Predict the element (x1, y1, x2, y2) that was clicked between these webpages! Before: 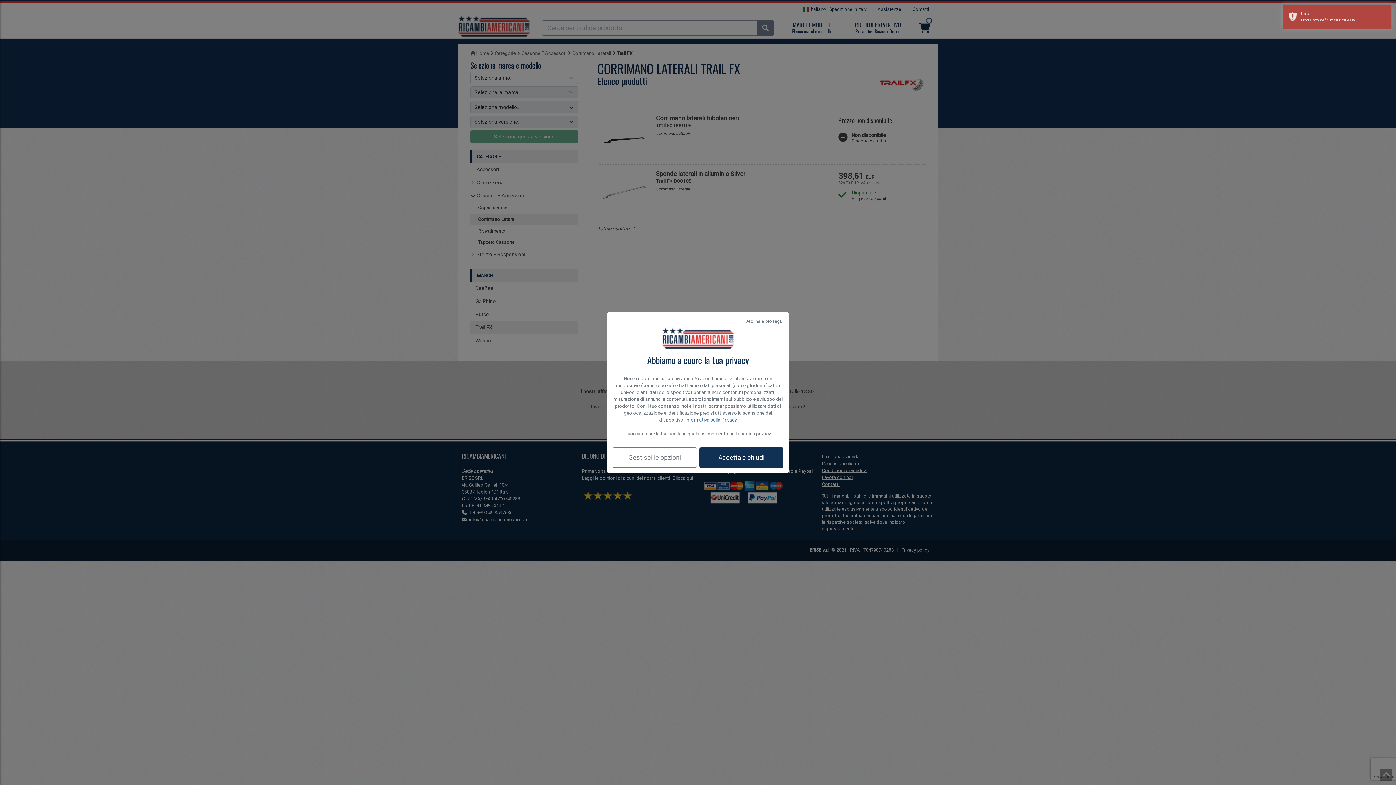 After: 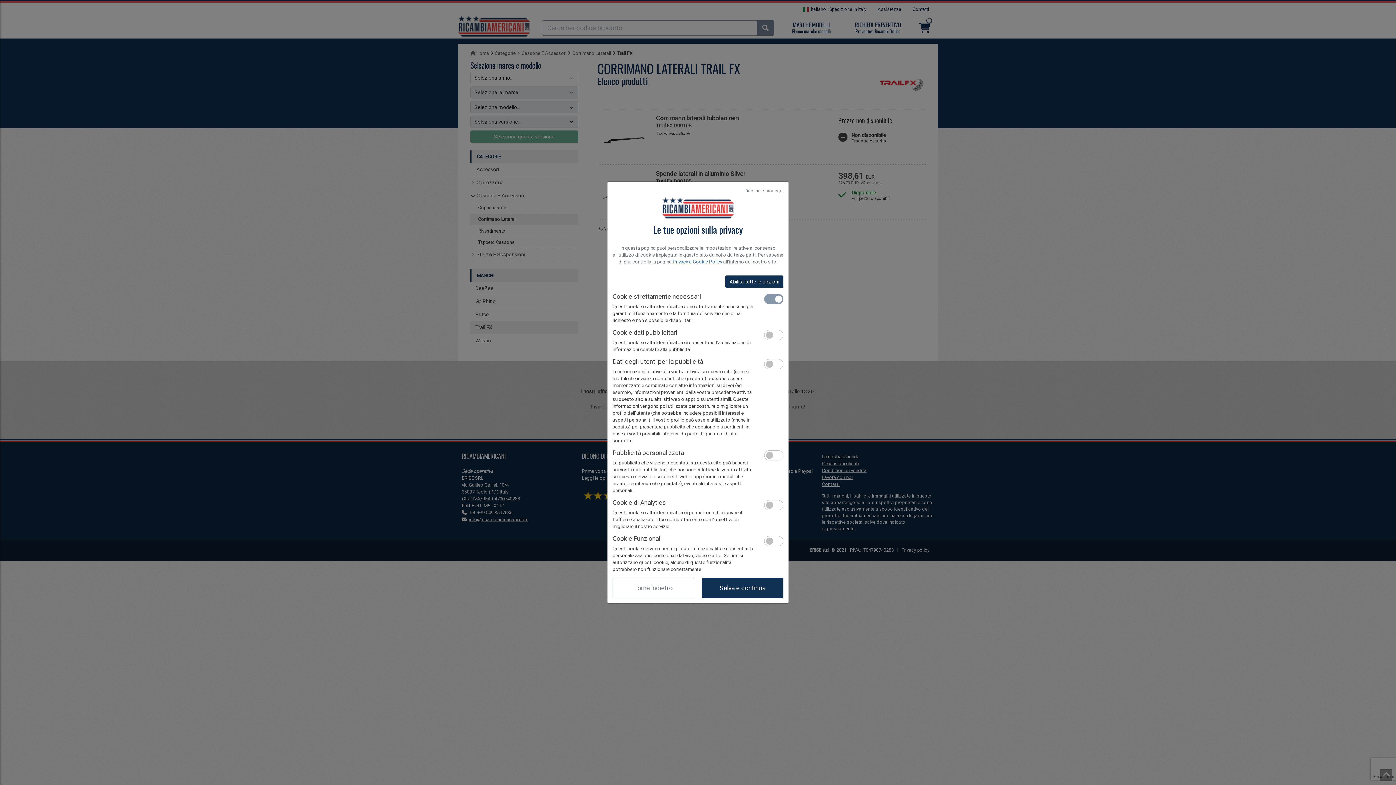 Action: bbox: (612, 447, 696, 468) label: Gestisci le opzioni